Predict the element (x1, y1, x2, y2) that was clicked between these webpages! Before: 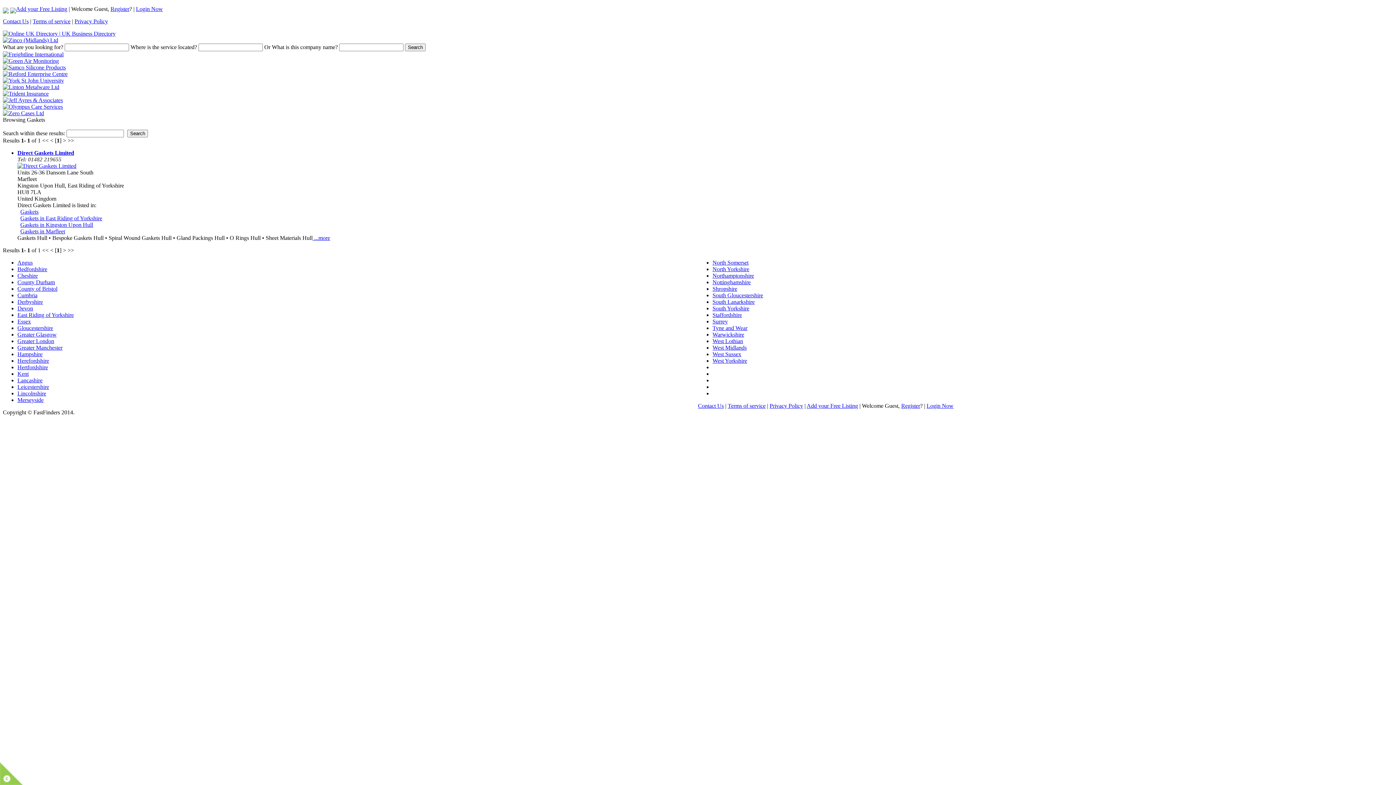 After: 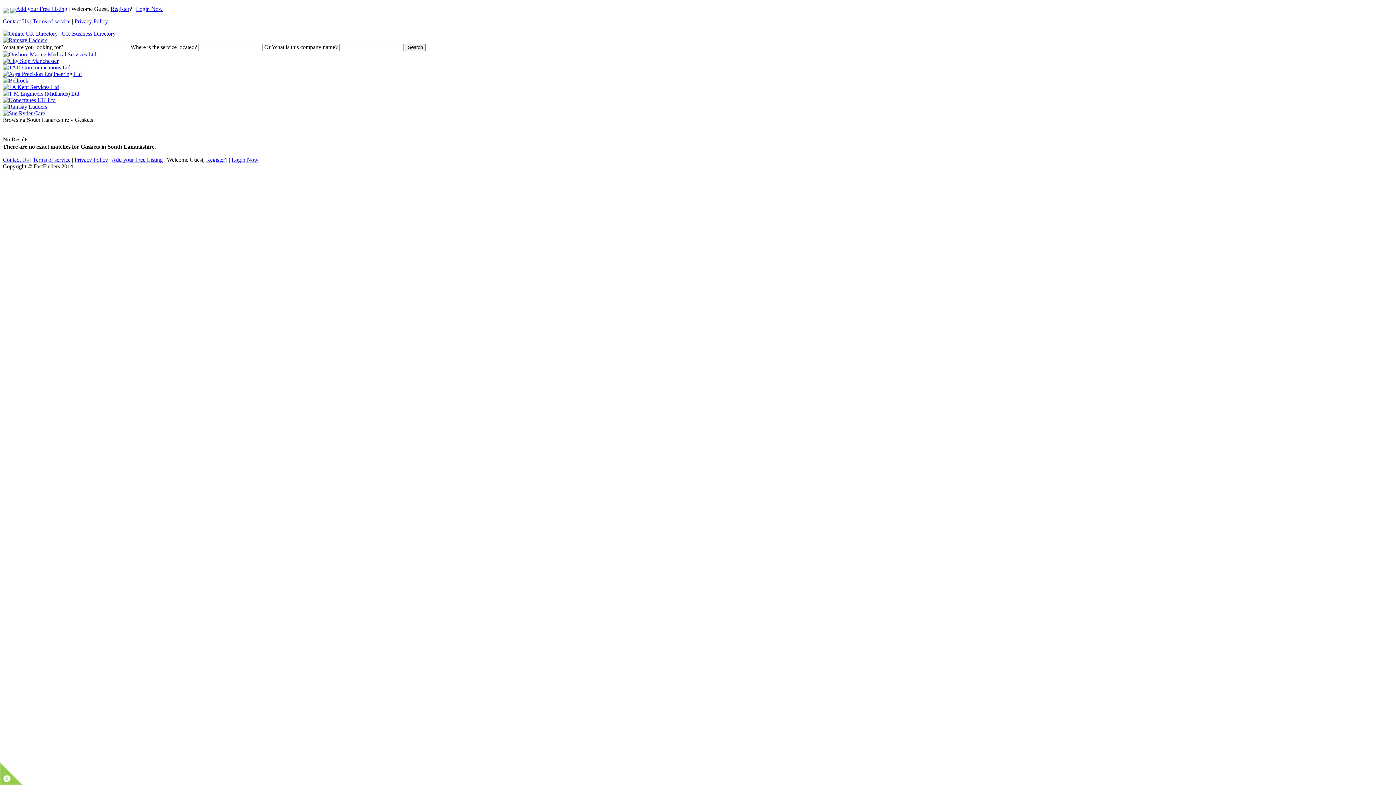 Action: bbox: (712, 298, 754, 305) label: South Lanarkshire